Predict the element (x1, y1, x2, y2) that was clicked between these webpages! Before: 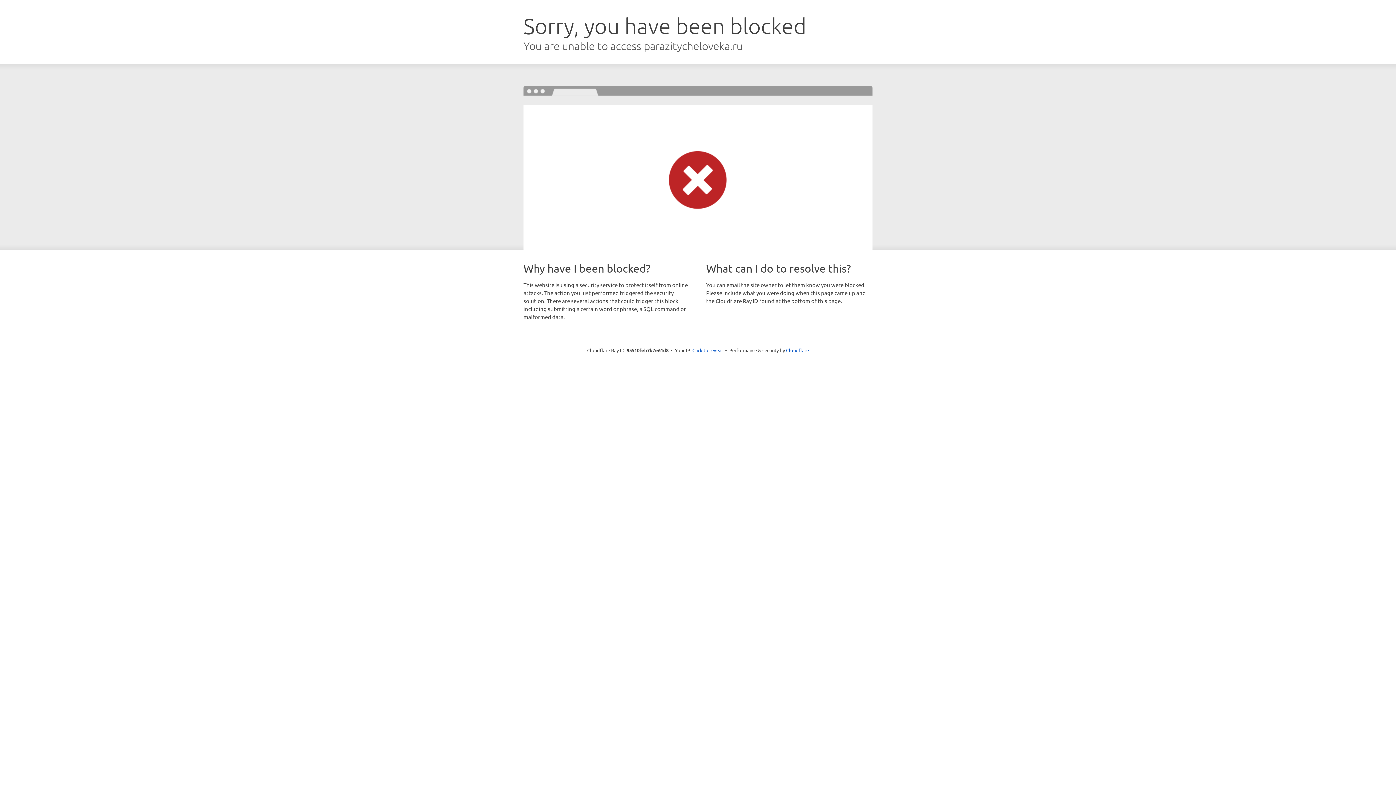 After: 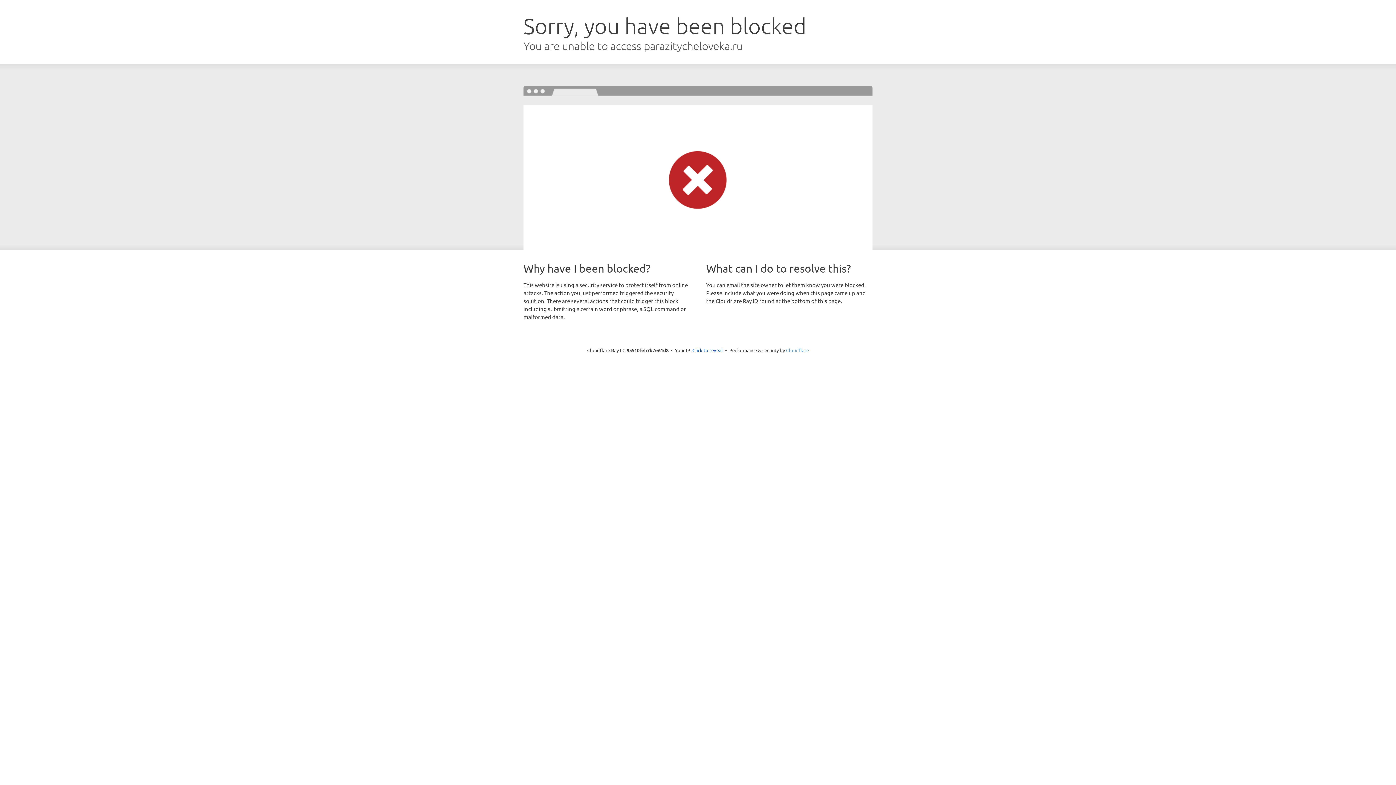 Action: label: Cloudflare bbox: (786, 347, 809, 353)